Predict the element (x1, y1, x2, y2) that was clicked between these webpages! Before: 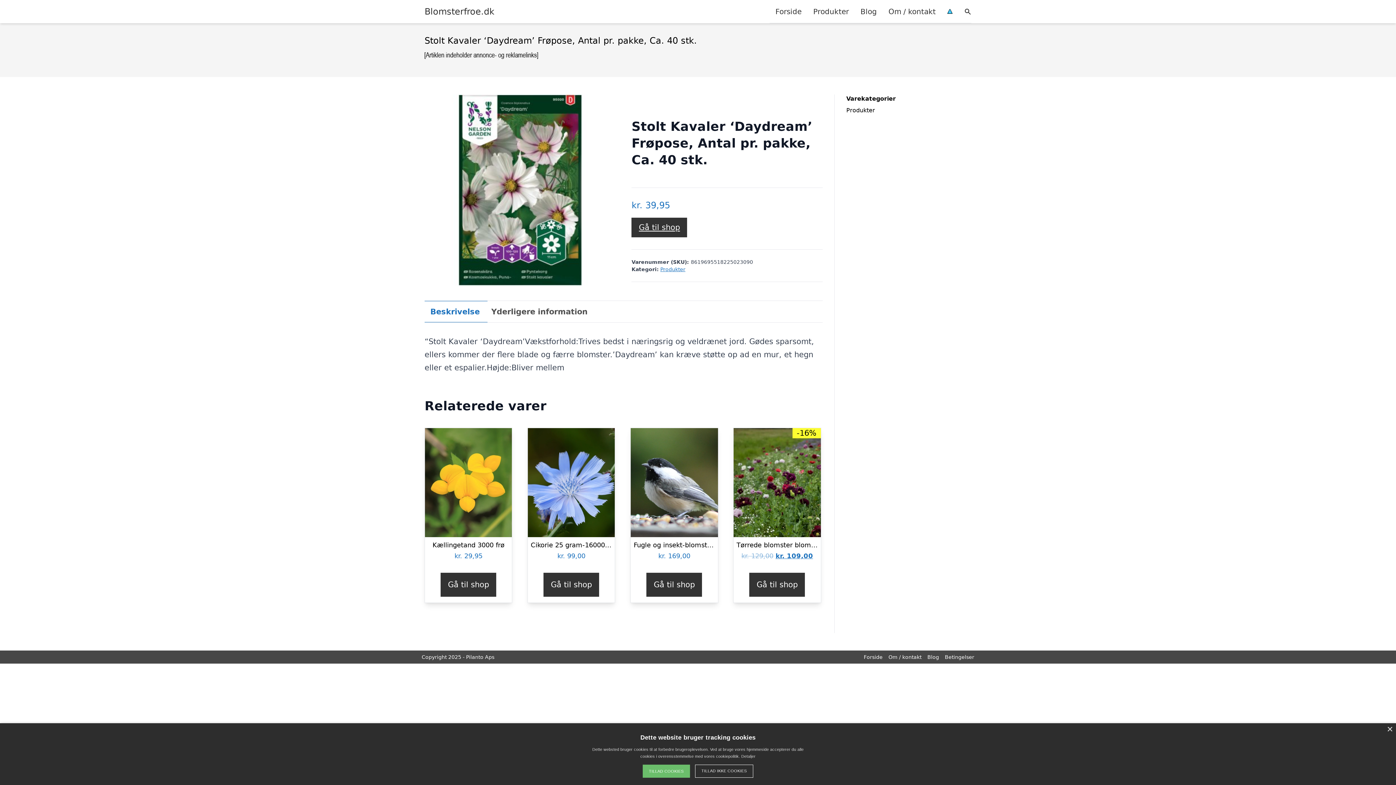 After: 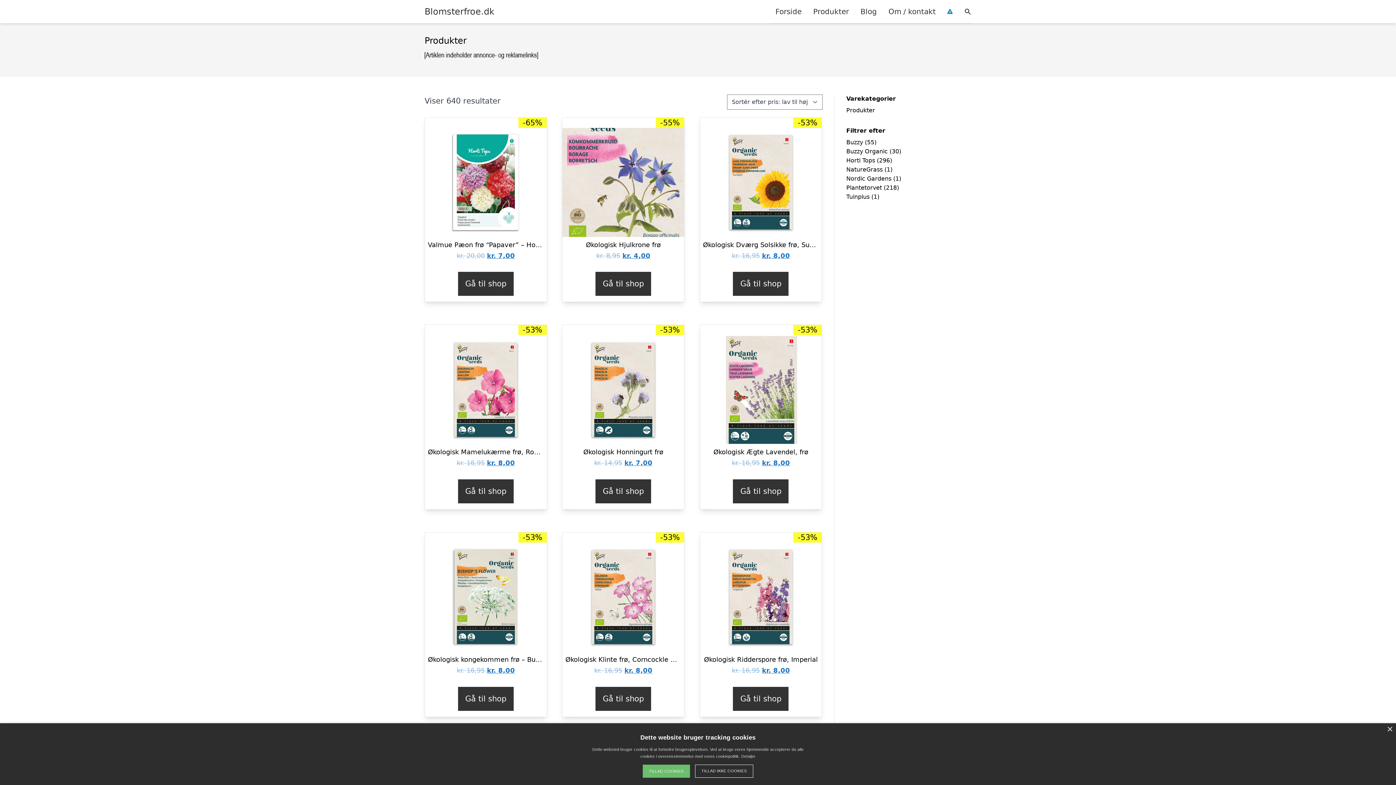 Action: bbox: (660, 266, 685, 272) label: Produkter